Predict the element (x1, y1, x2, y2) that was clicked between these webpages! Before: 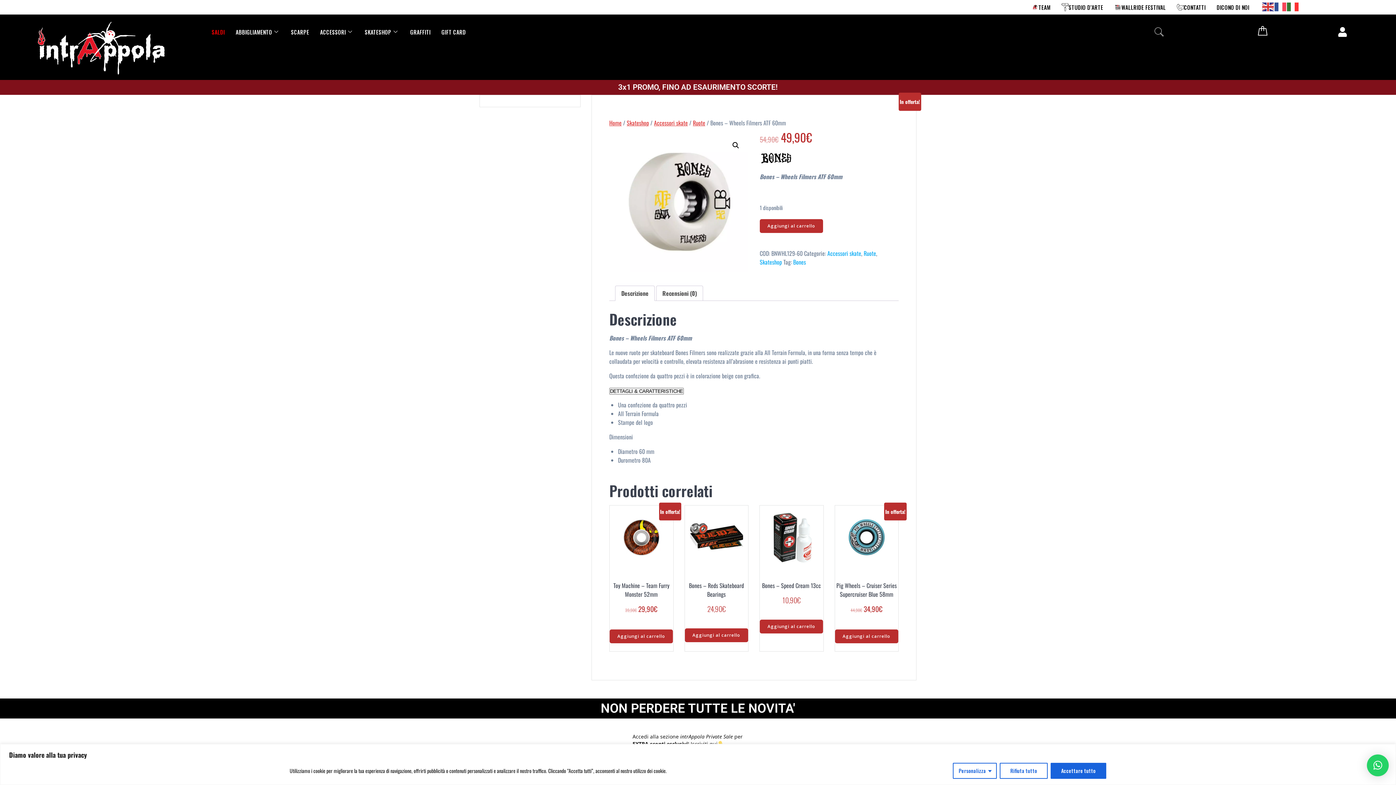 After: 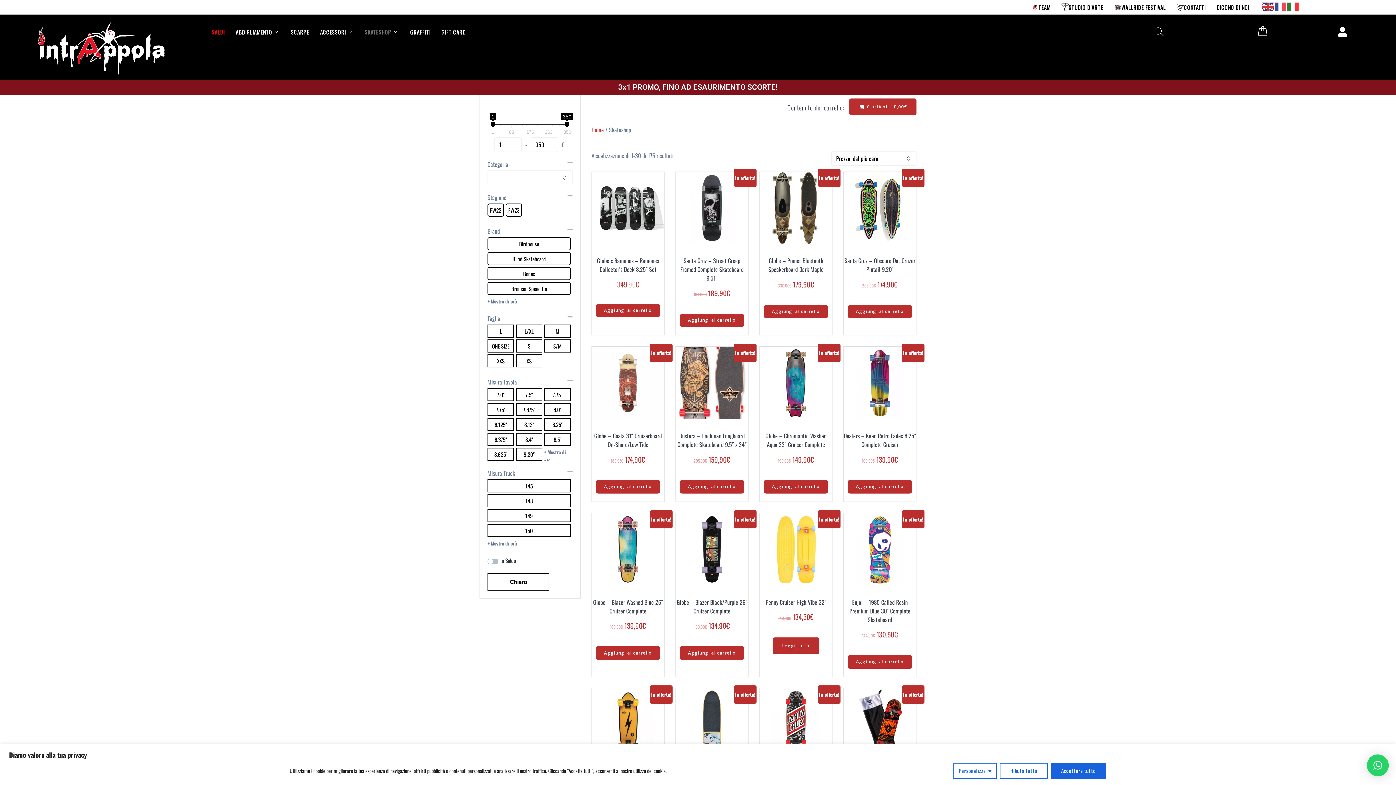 Action: label: SKATESHOP bbox: (359, 18, 404, 45)